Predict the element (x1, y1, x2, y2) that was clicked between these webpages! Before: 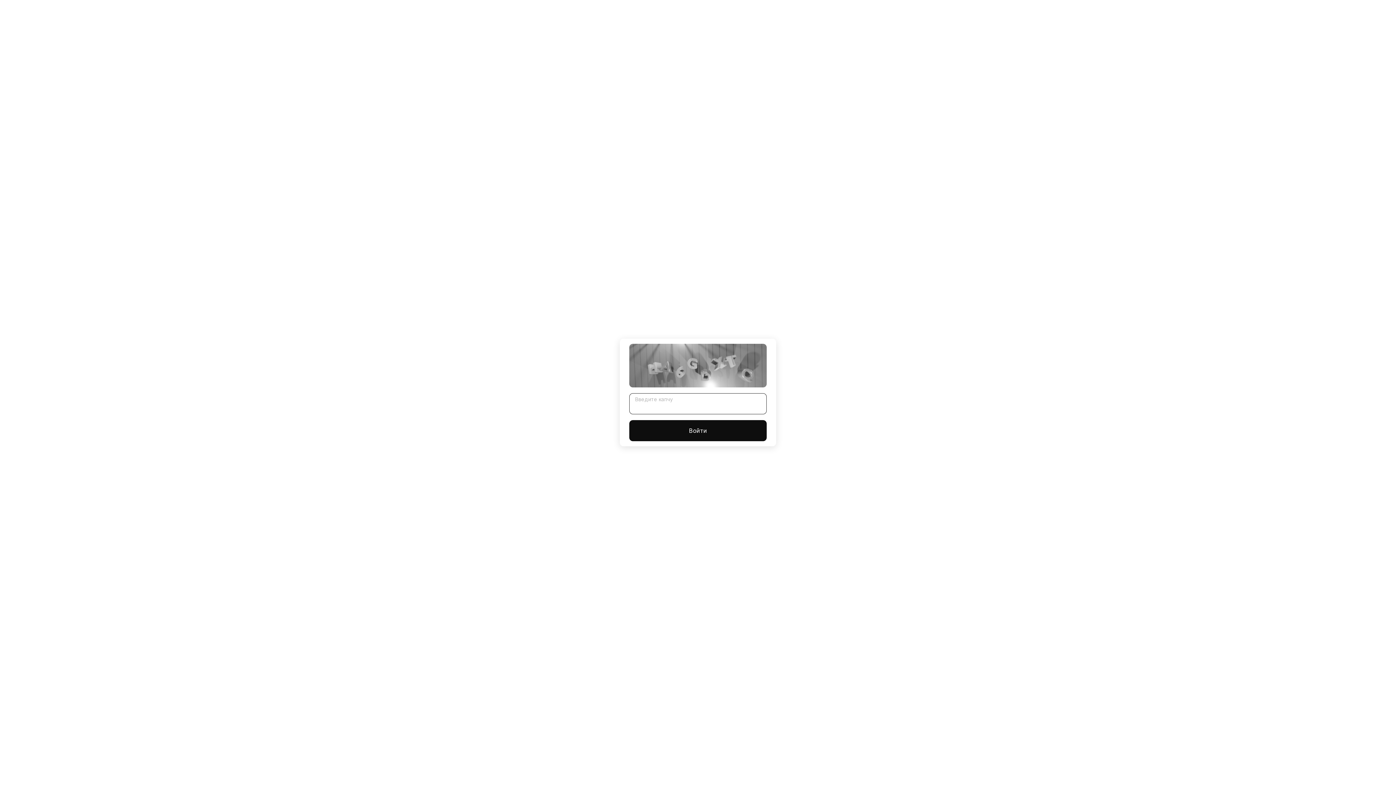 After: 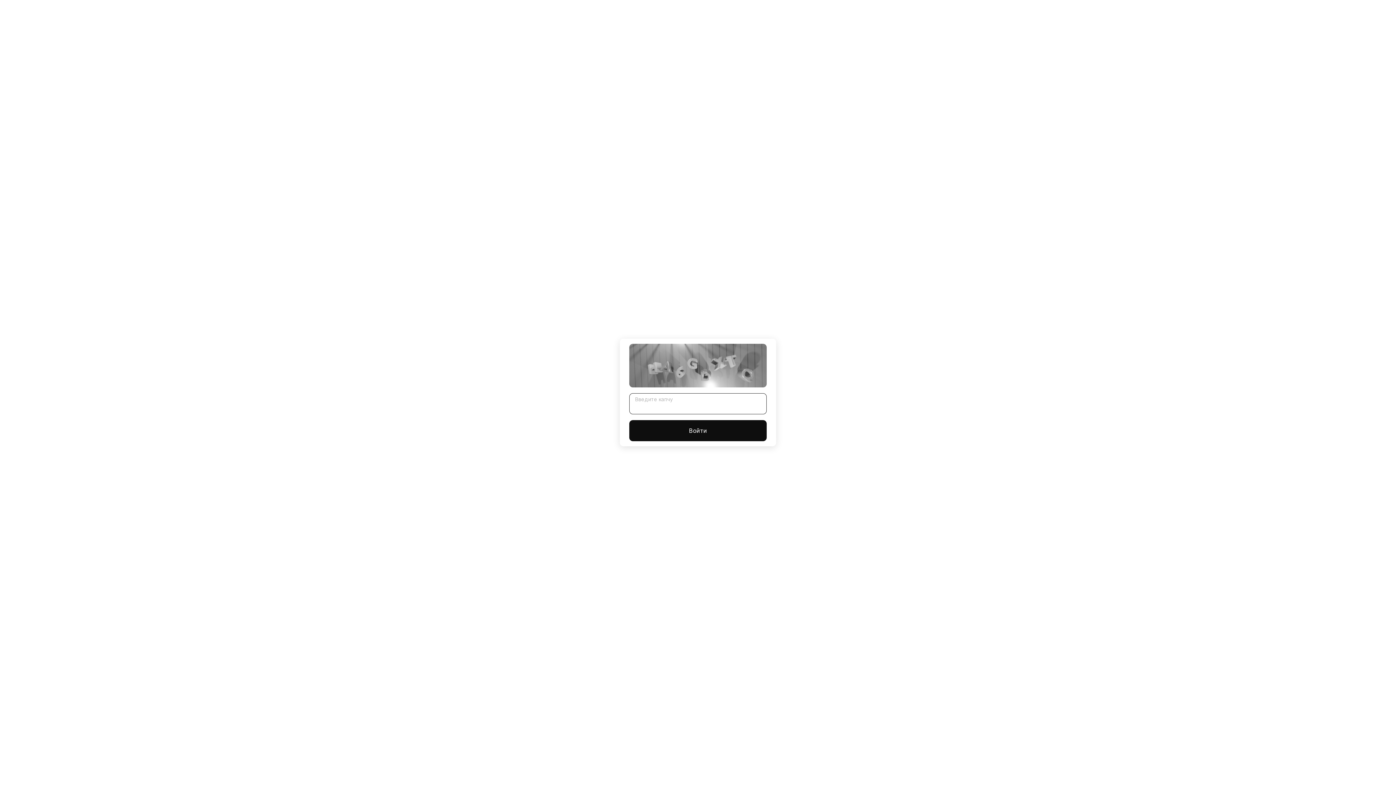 Action: label: Войти bbox: (629, 420, 766, 441)